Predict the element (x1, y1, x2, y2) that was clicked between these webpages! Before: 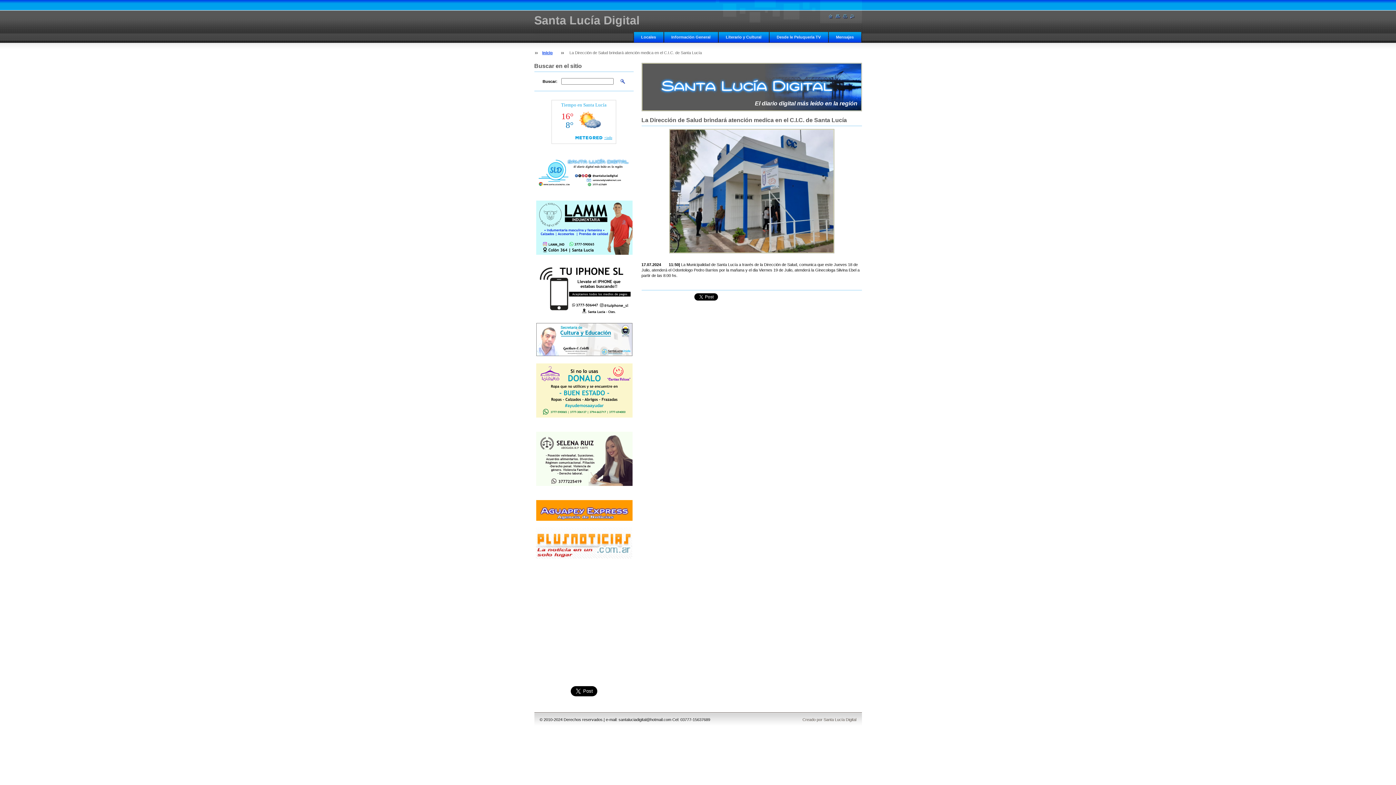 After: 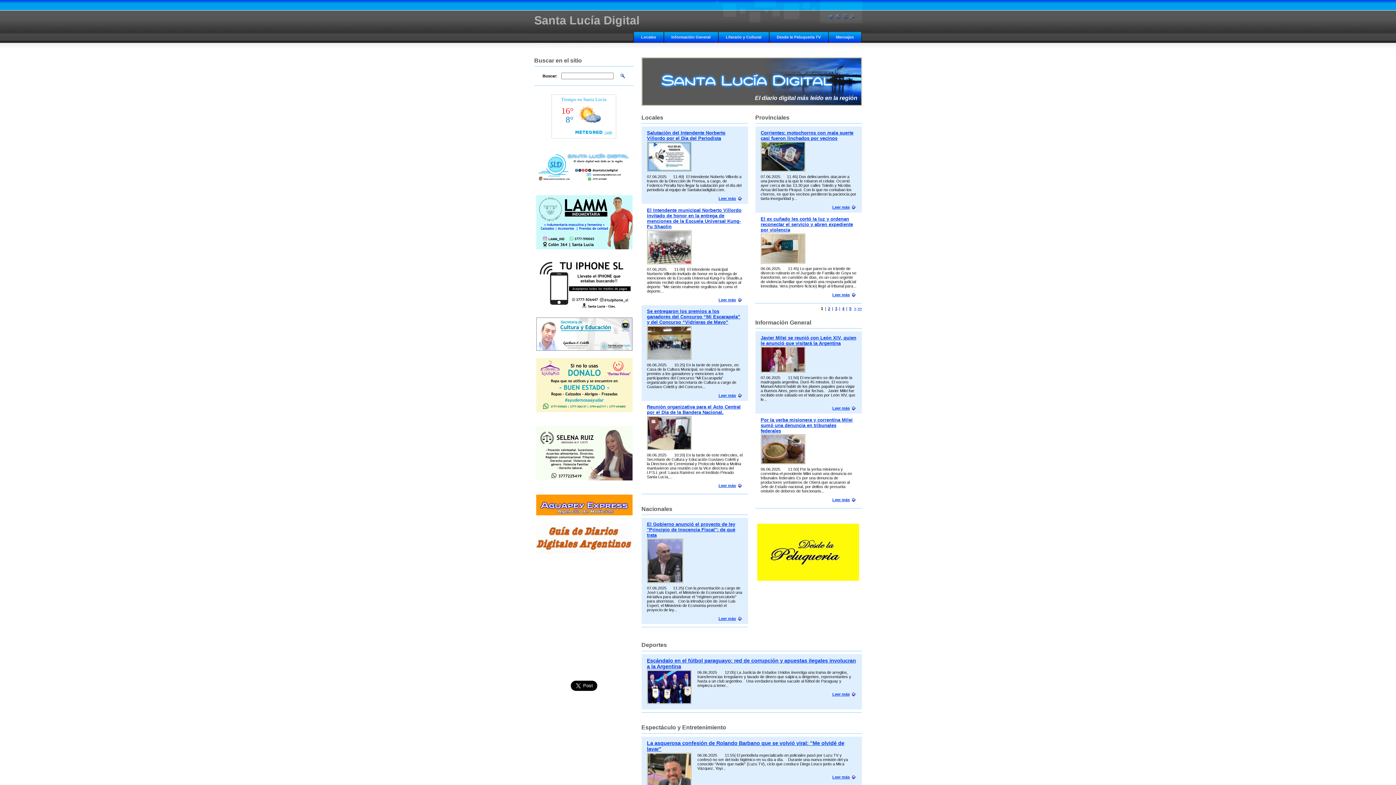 Action: bbox: (828, 14, 832, 18)